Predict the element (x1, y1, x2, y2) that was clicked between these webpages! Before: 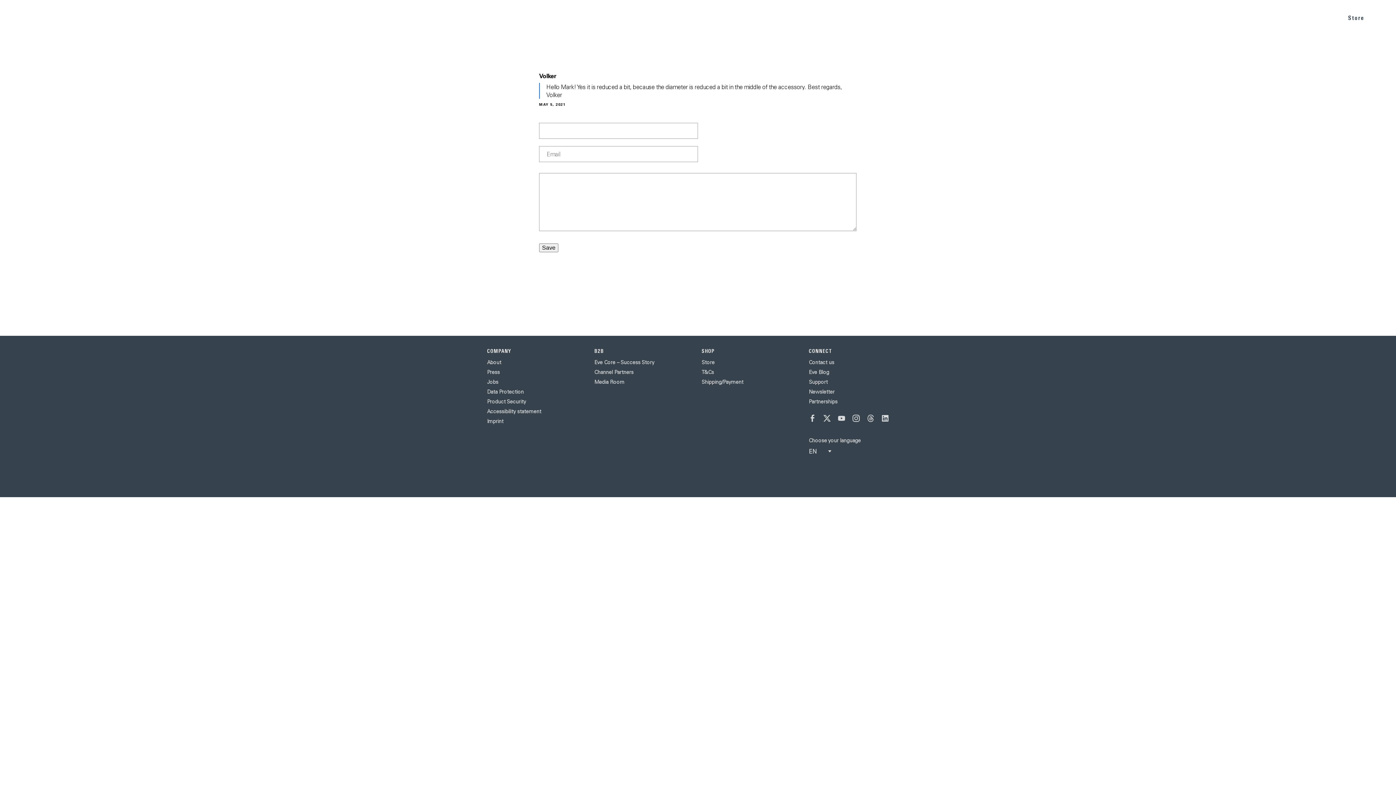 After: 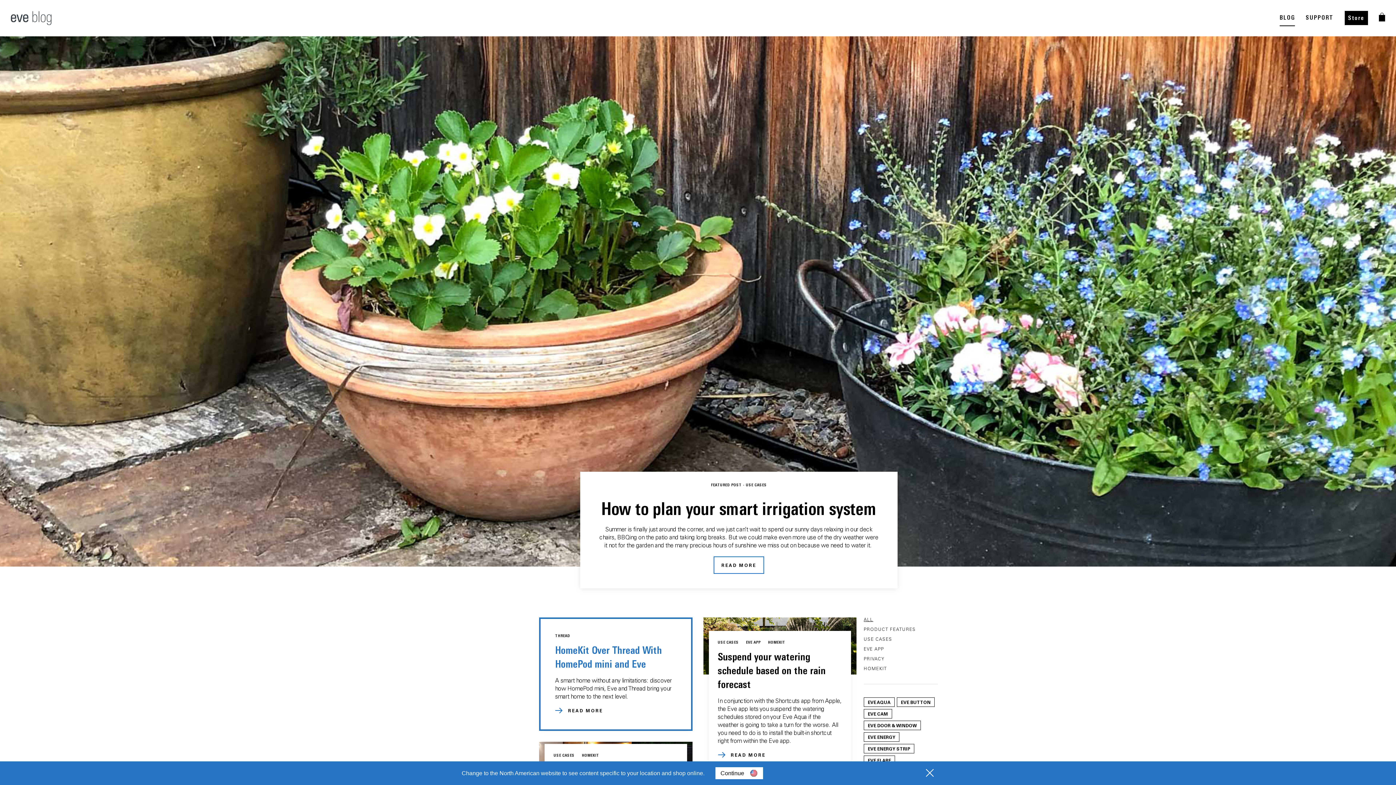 Action: label: Eve Blog bbox: (809, 369, 829, 375)